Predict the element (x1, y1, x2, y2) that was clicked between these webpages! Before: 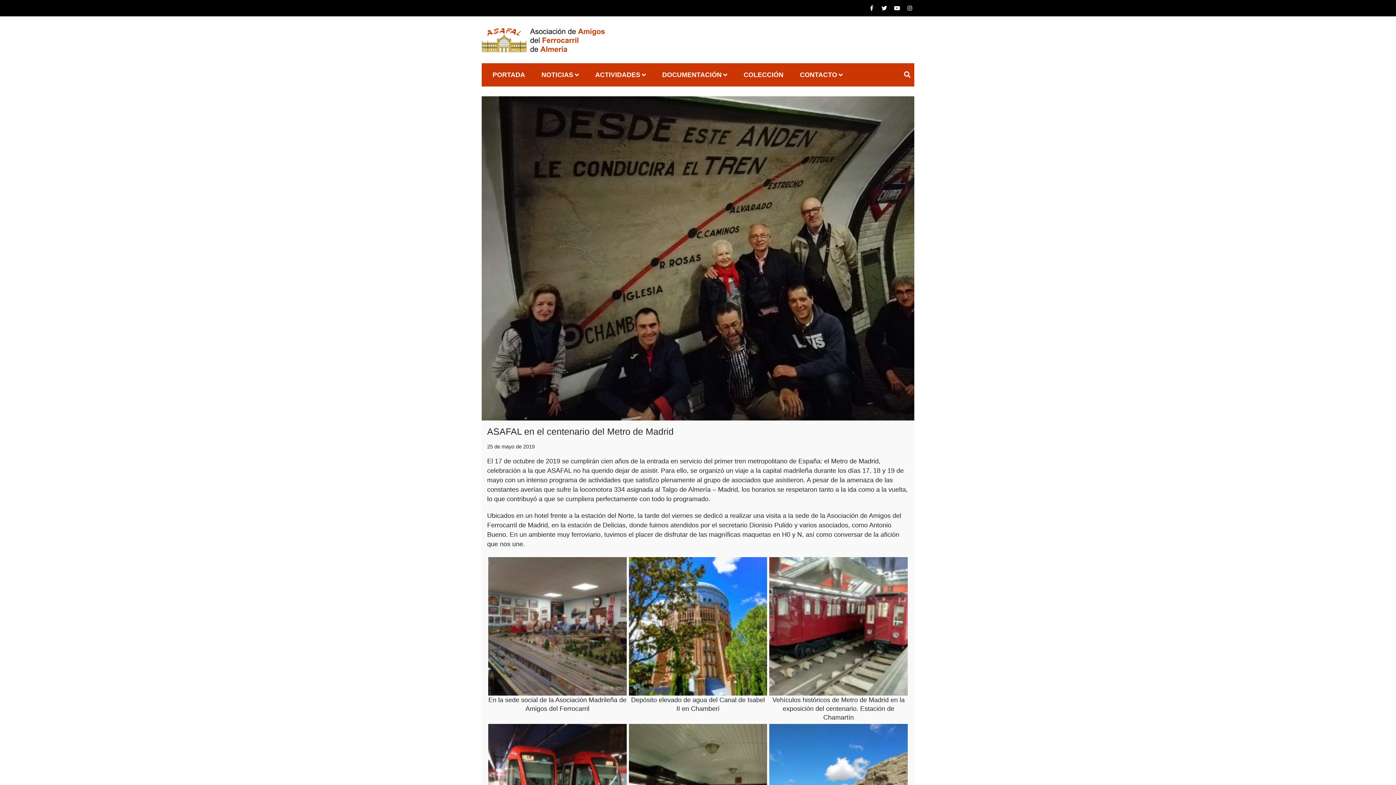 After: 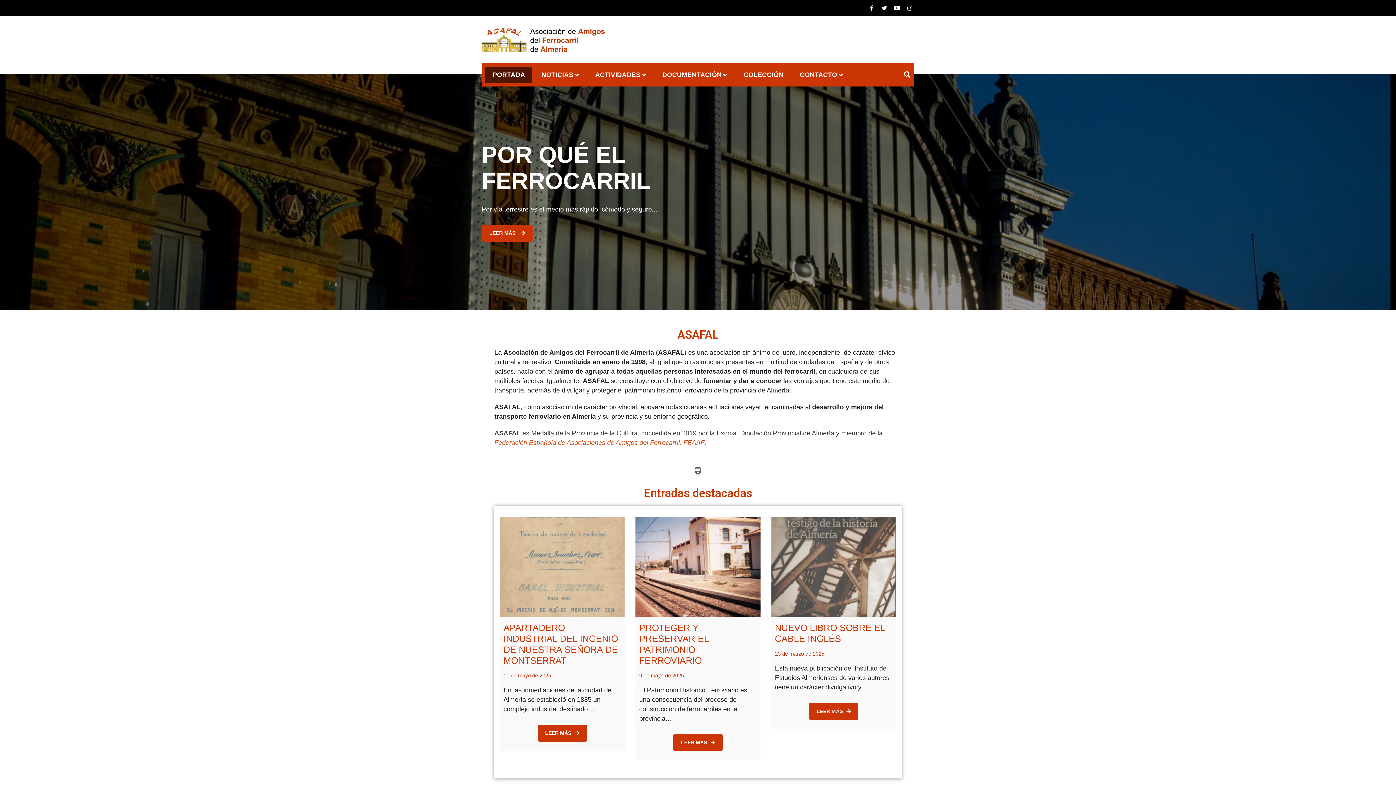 Action: bbox: (481, 27, 606, 52)